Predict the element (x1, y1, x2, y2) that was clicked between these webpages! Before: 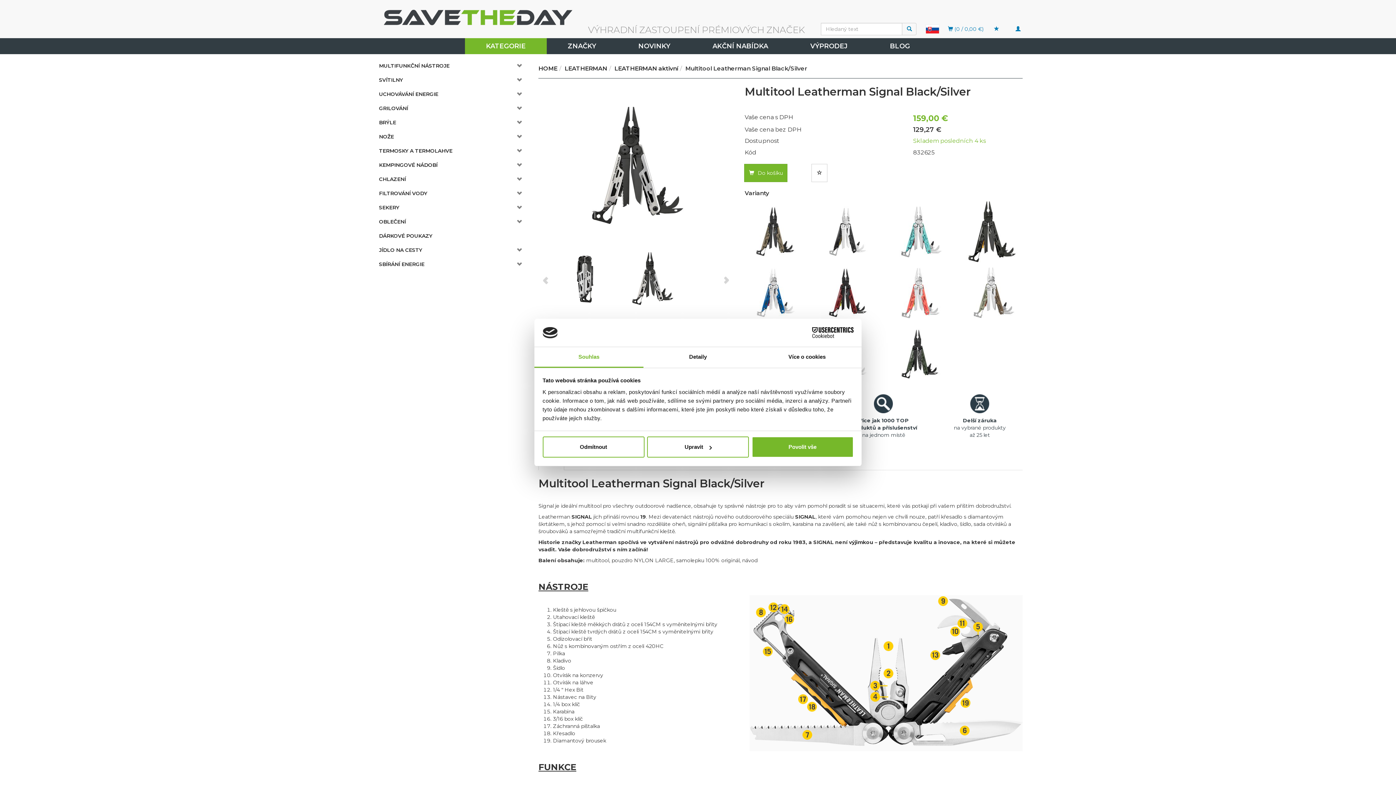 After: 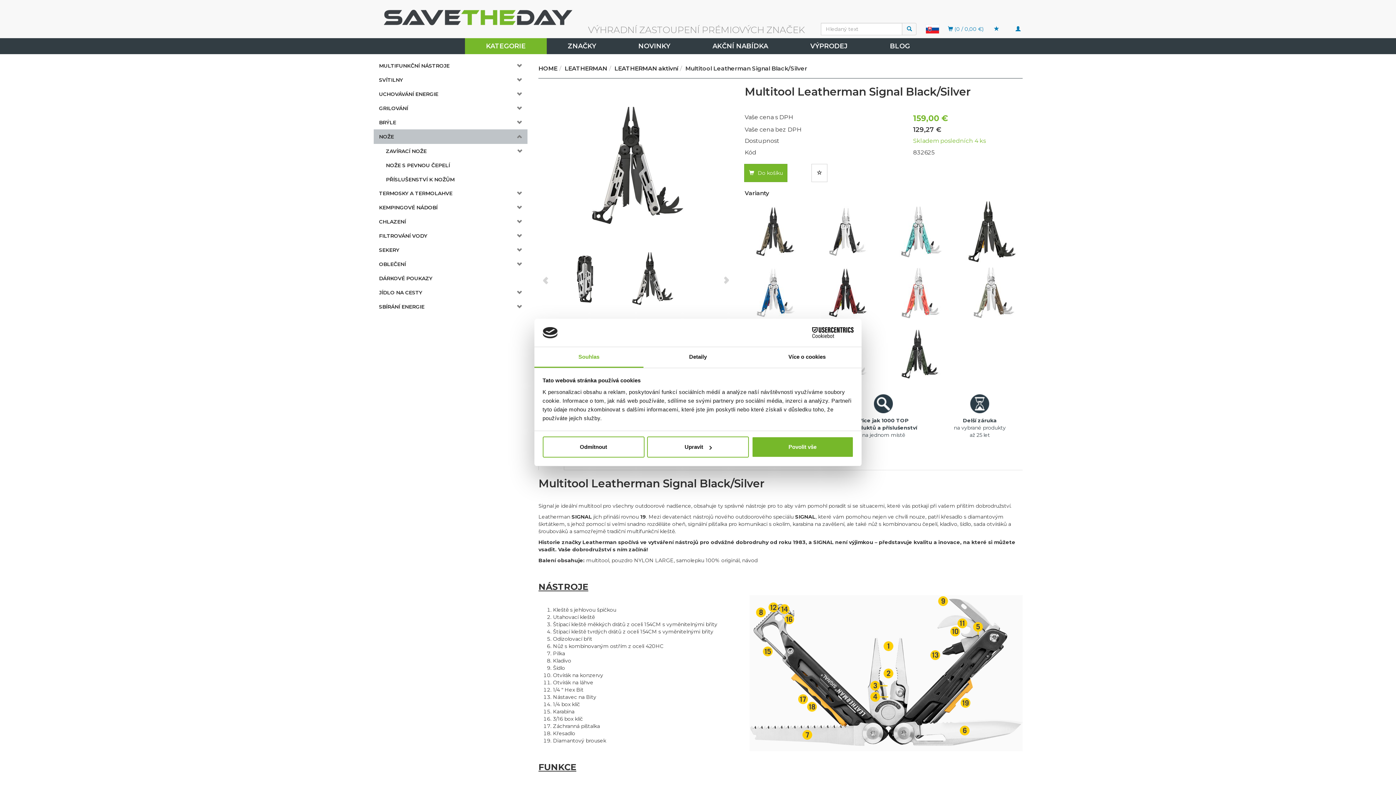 Action: bbox: (502, 129, 527, 144)